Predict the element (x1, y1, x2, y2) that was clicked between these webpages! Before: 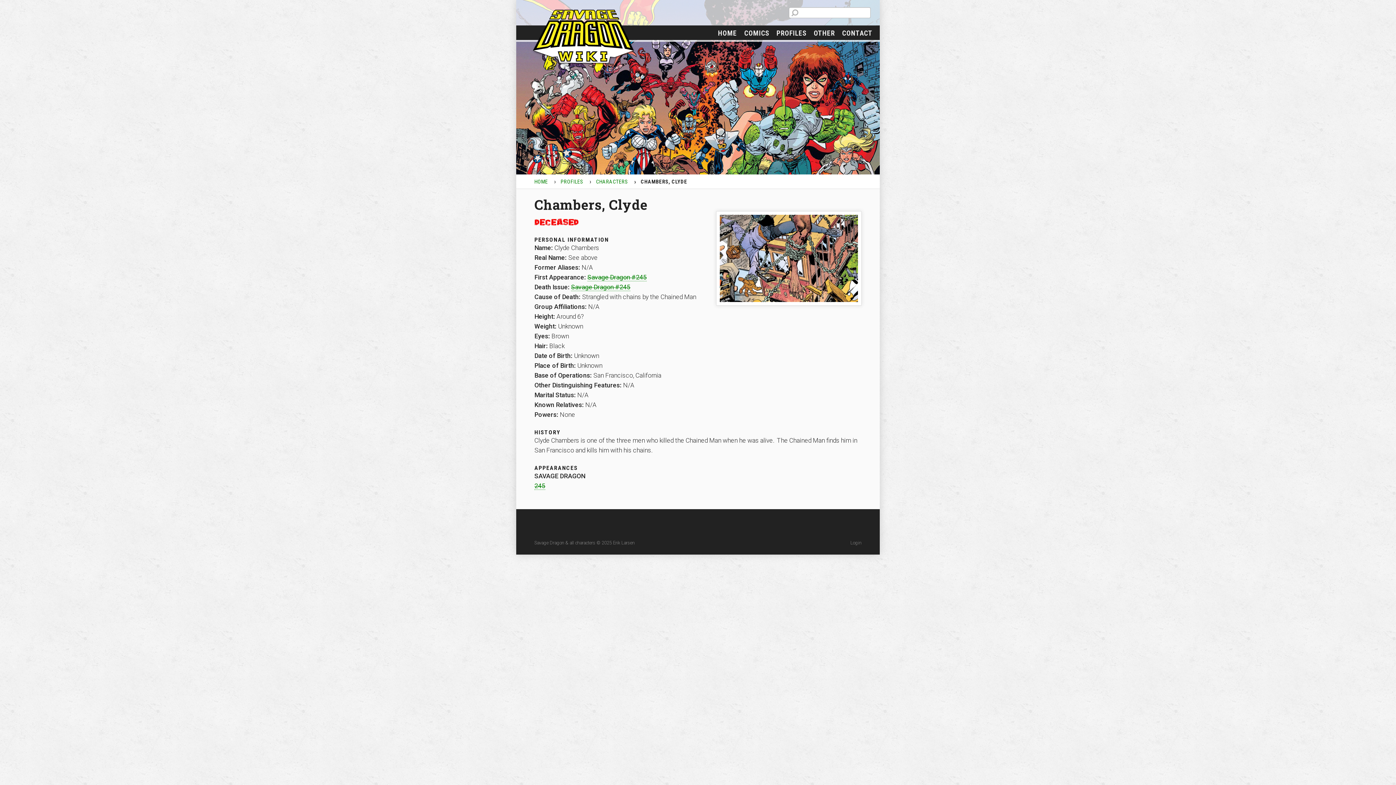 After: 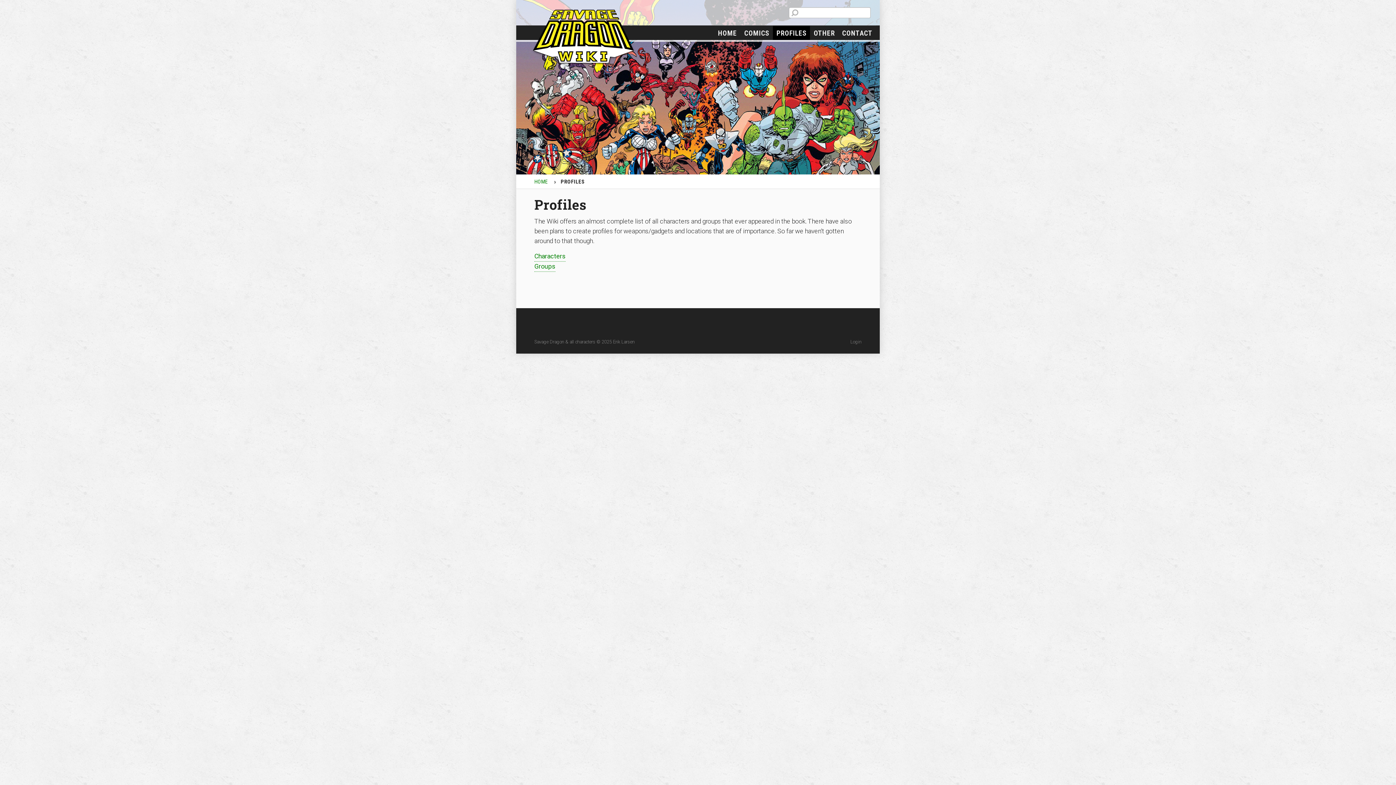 Action: bbox: (773, 25, 810, 40) label: PROFILES